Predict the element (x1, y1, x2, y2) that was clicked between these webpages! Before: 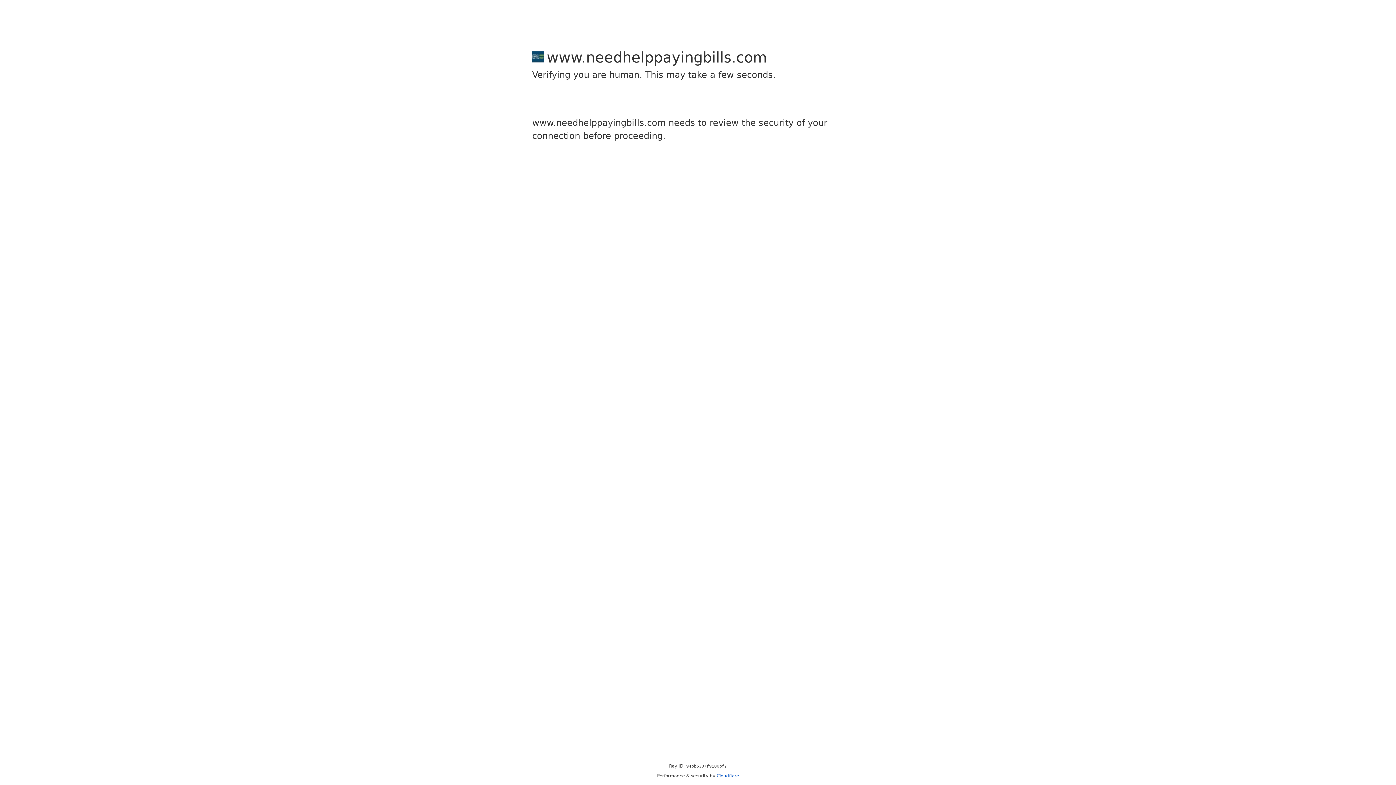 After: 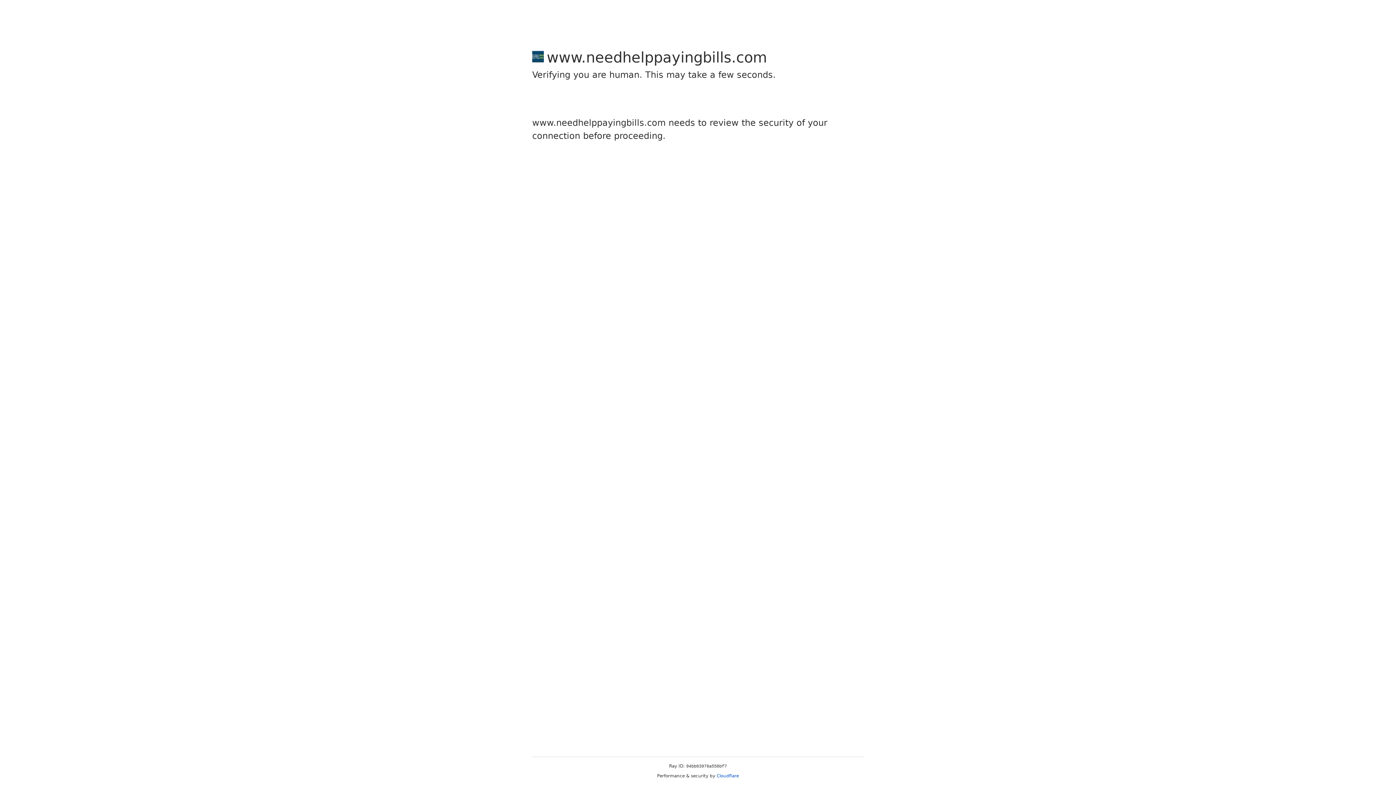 Action: bbox: (716, 773, 739, 778) label: Cloudflare